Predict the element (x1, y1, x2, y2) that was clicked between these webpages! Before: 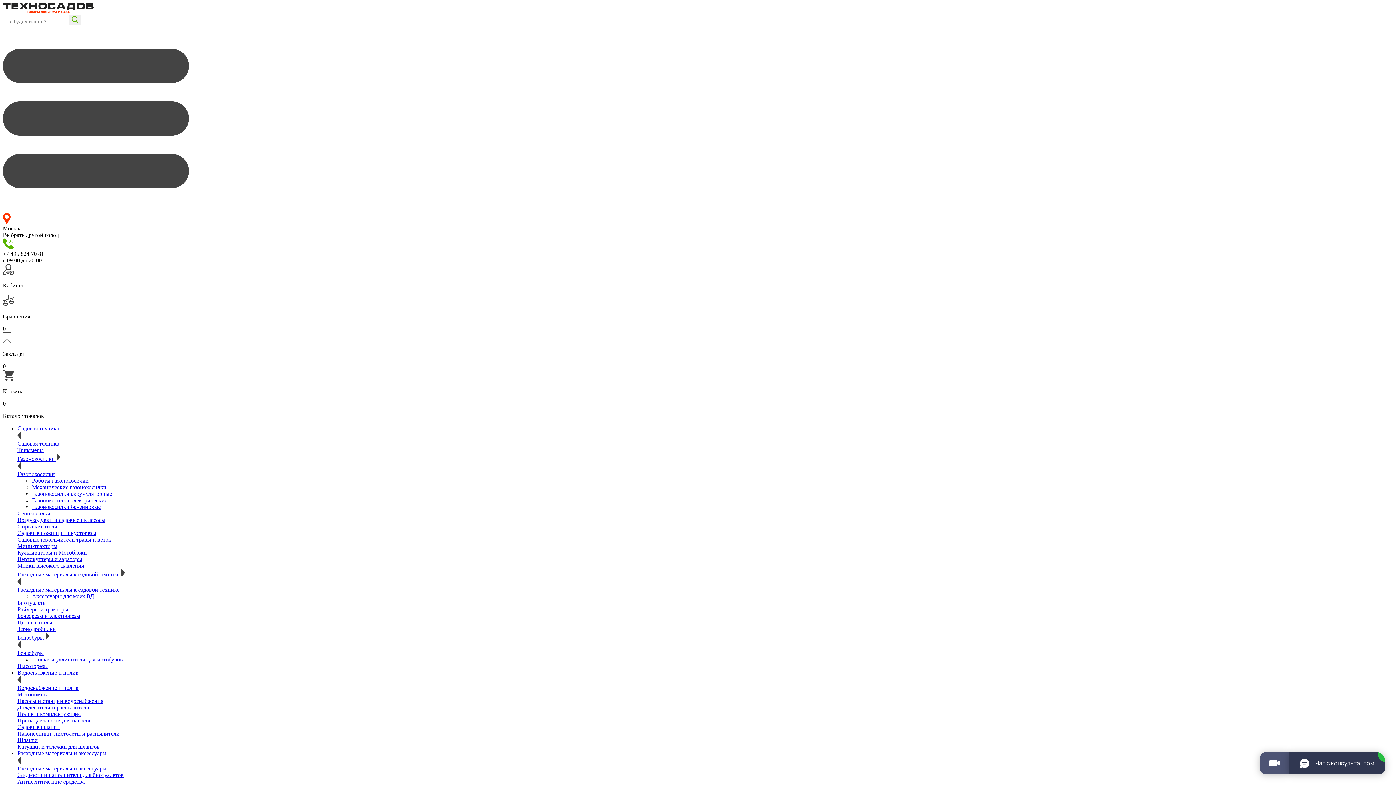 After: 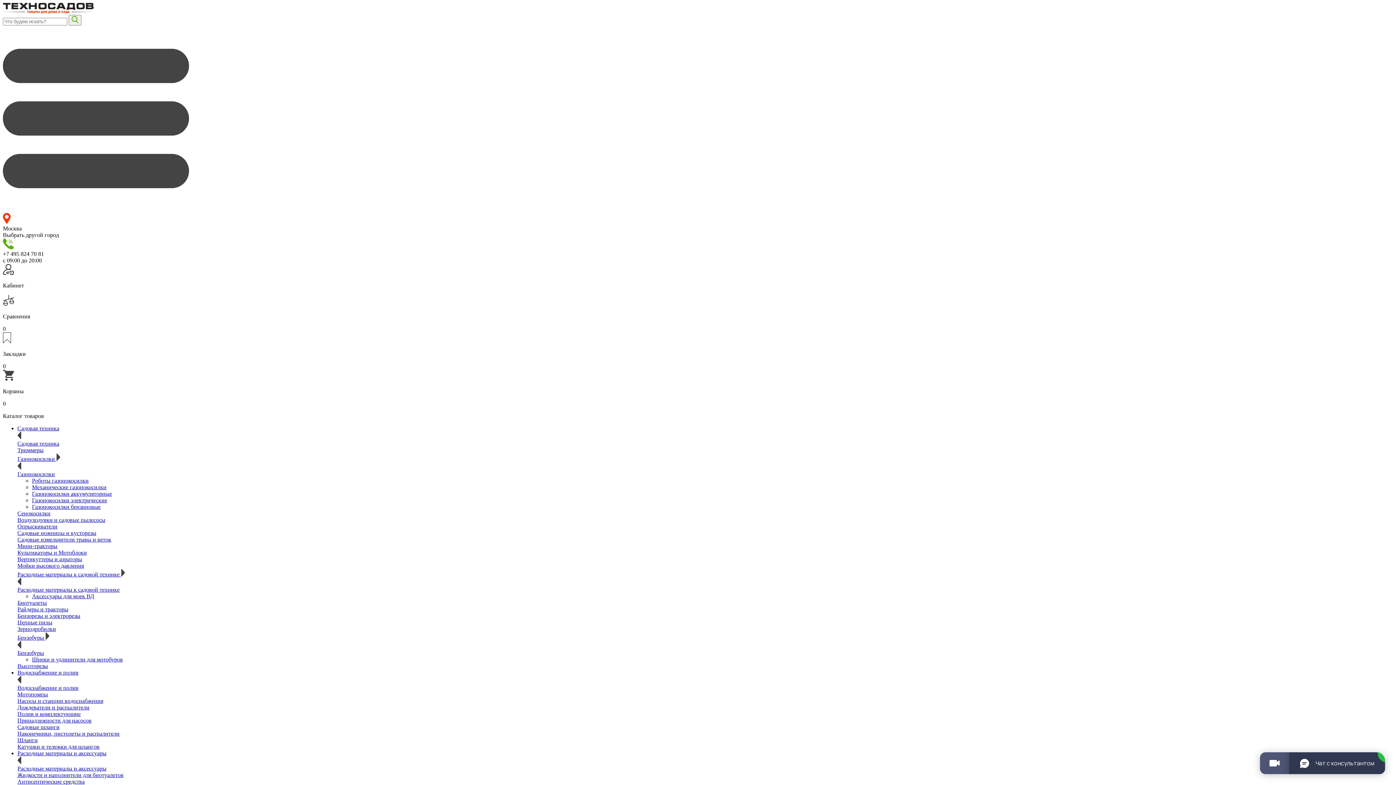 Action: label: Газонокосилки электрические bbox: (32, 497, 107, 503)